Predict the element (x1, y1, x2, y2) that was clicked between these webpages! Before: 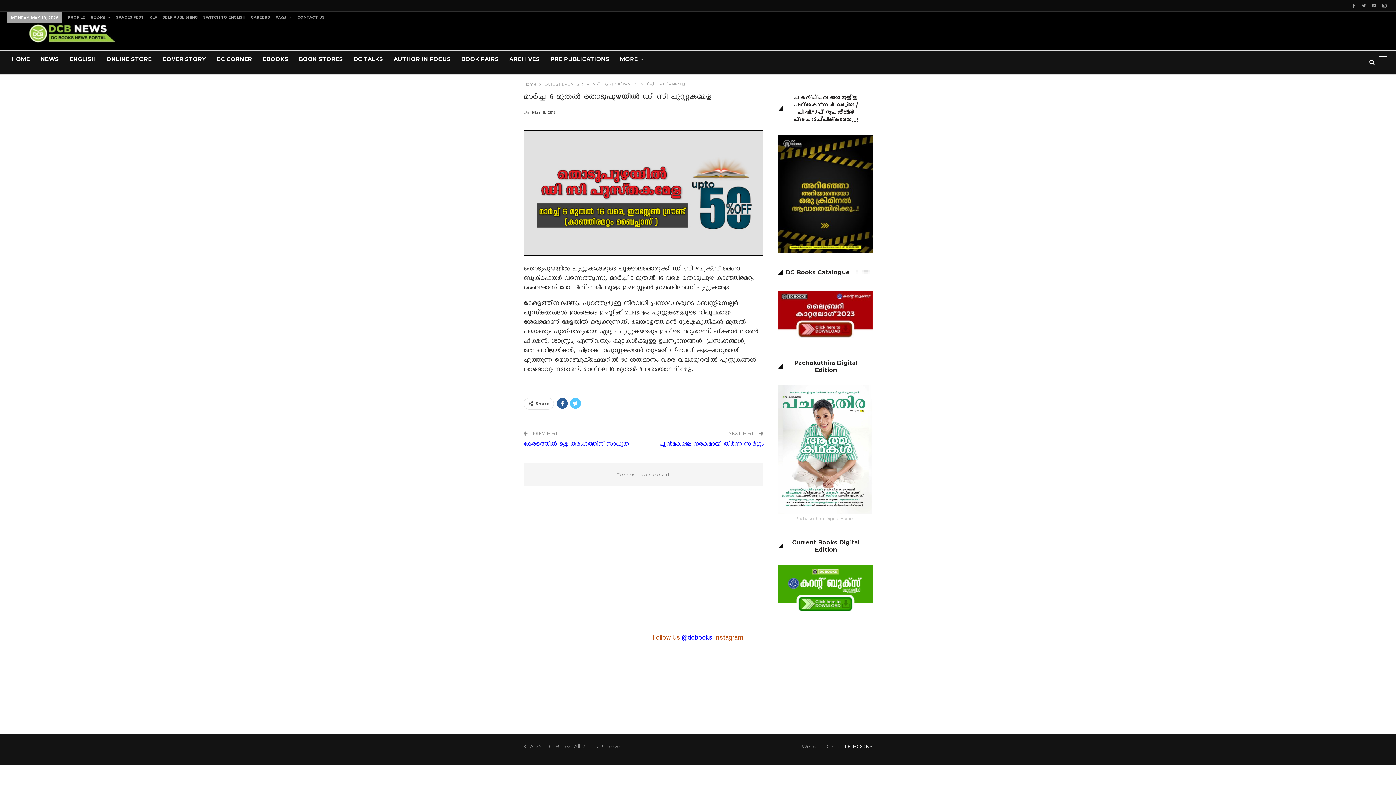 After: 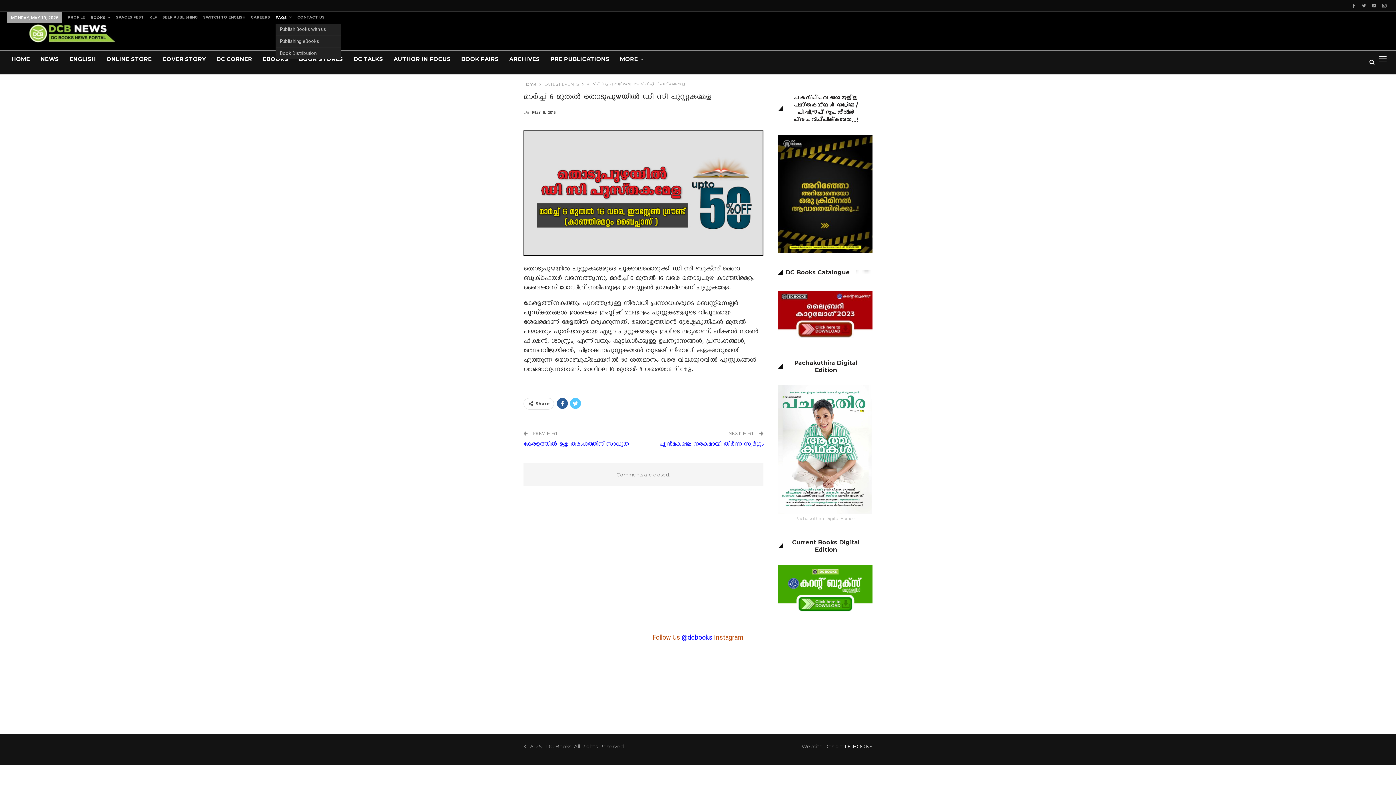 Action: bbox: (275, 15, 292, 20) label: FAQS